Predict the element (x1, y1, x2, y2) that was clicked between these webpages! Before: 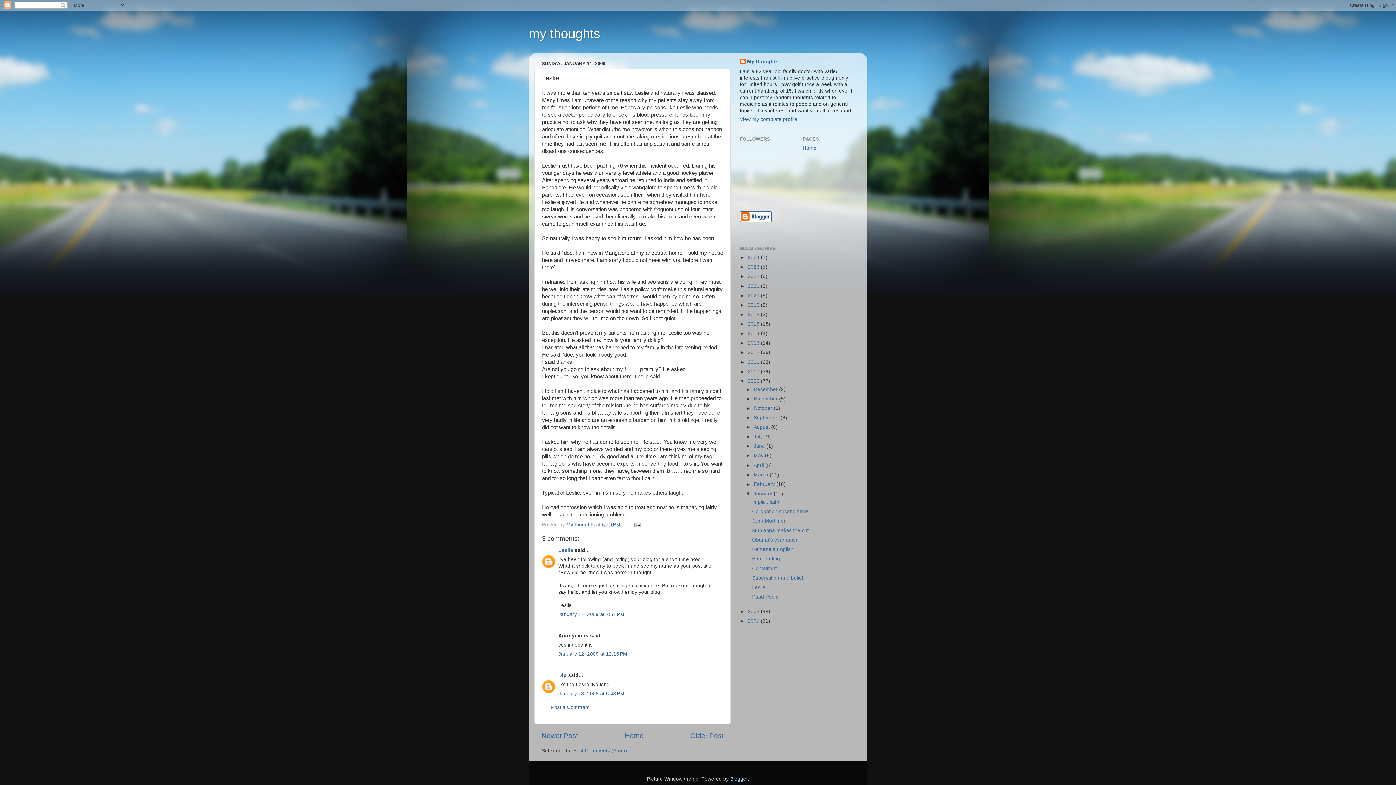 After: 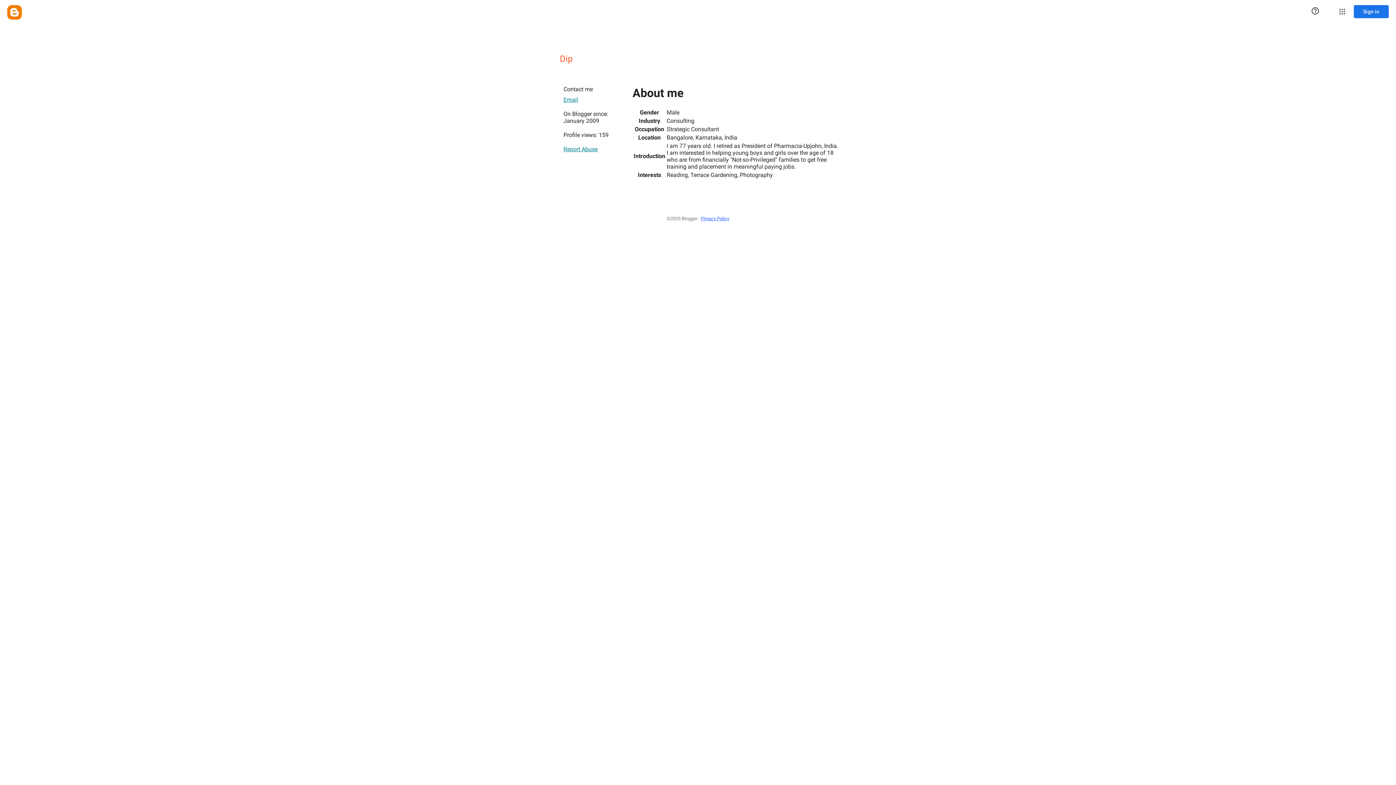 Action: label: Dip bbox: (558, 673, 566, 678)